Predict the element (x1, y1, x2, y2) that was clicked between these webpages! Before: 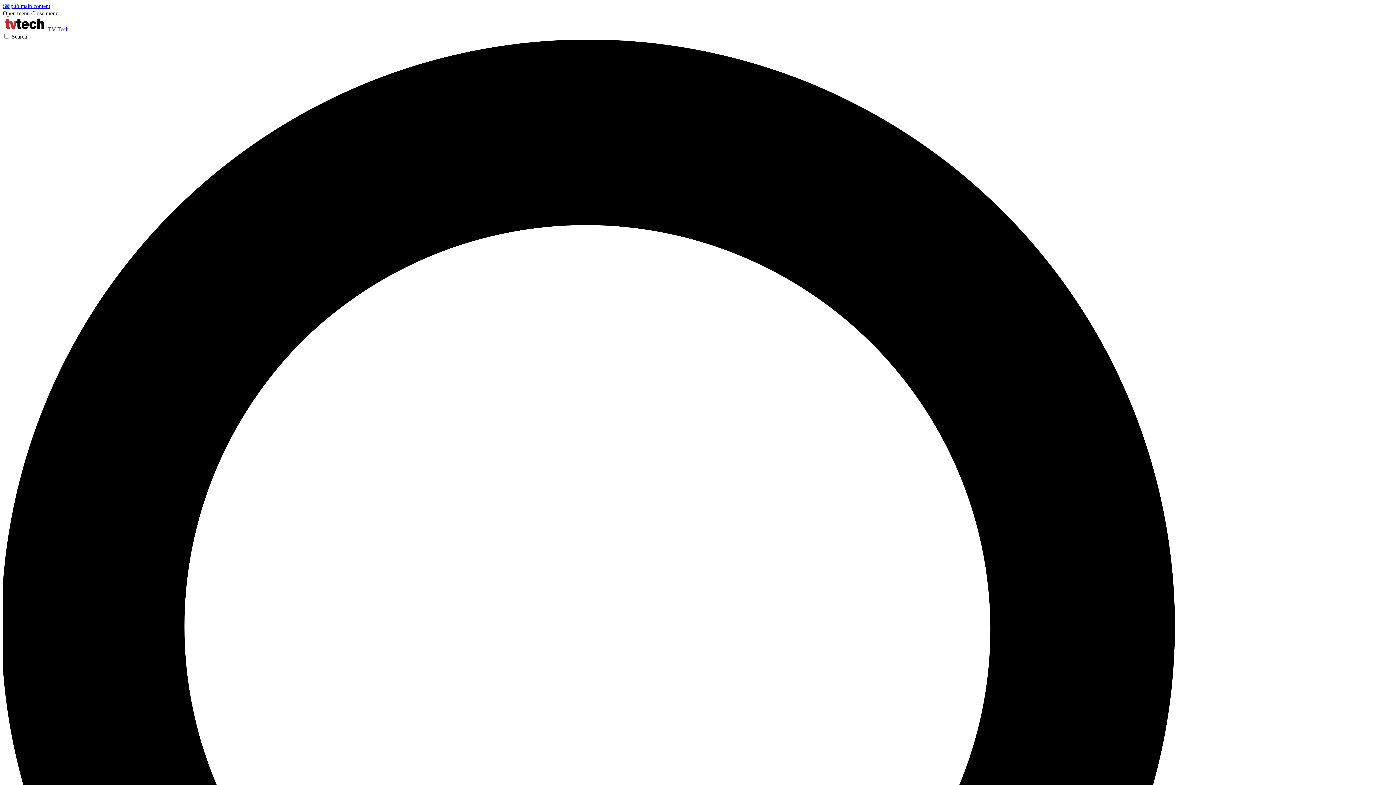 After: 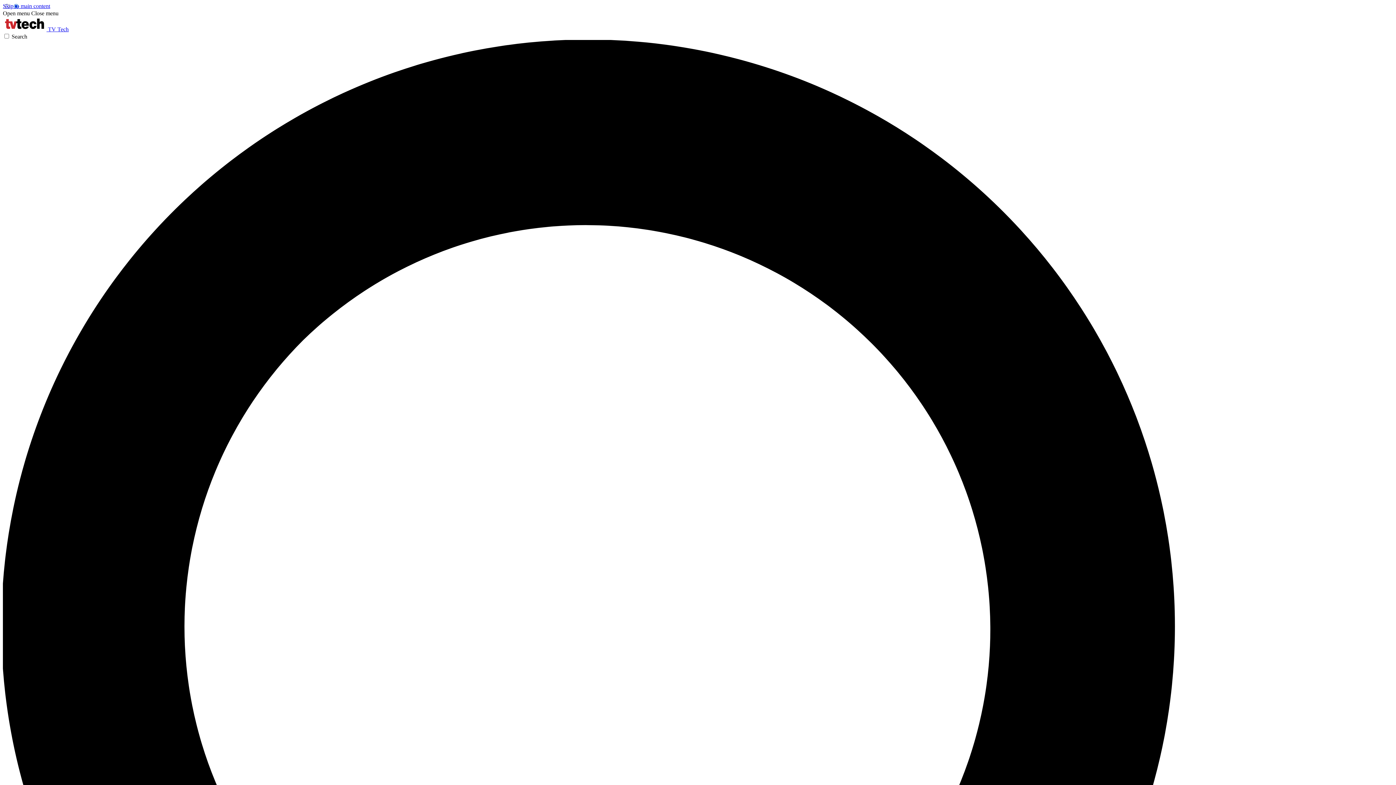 Action: label: Open menu bbox: (2, 10, 29, 16)